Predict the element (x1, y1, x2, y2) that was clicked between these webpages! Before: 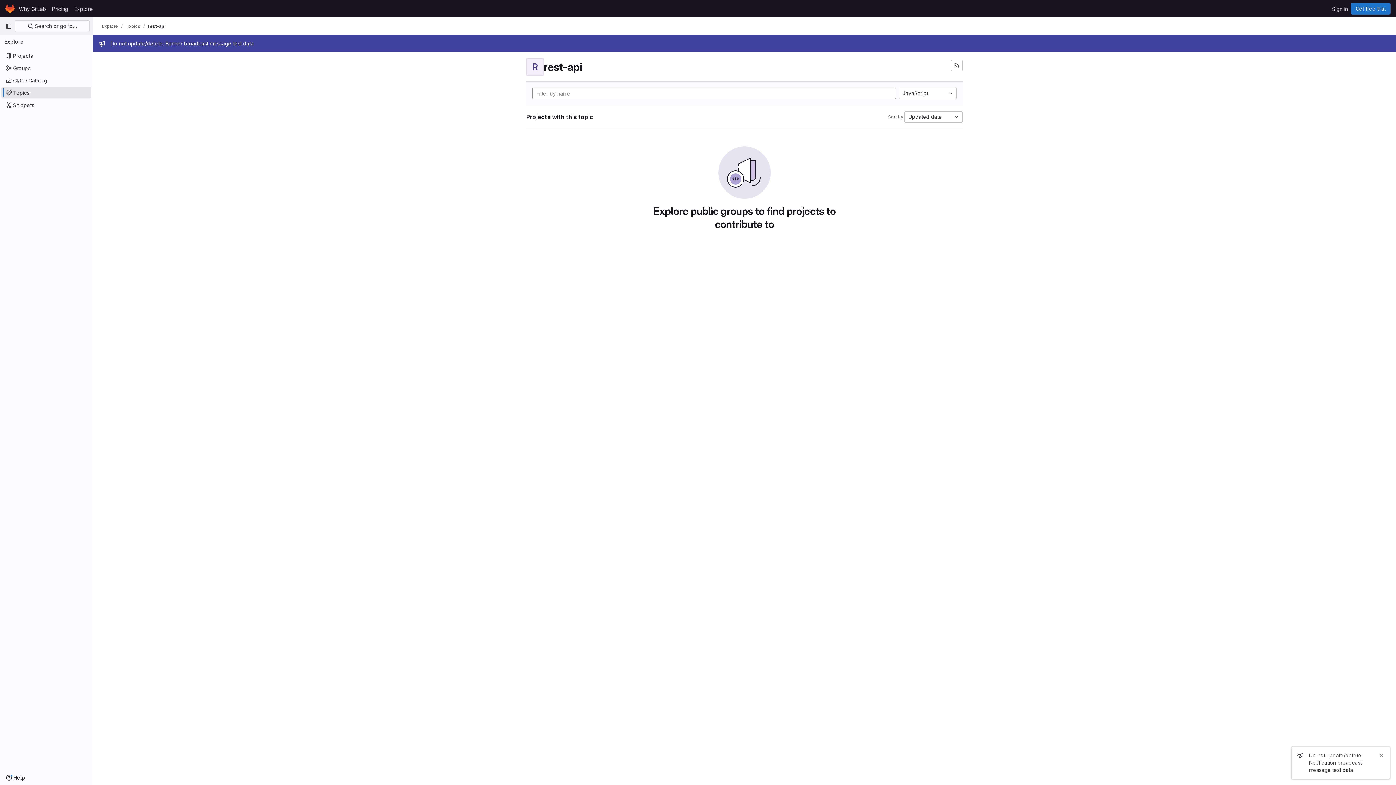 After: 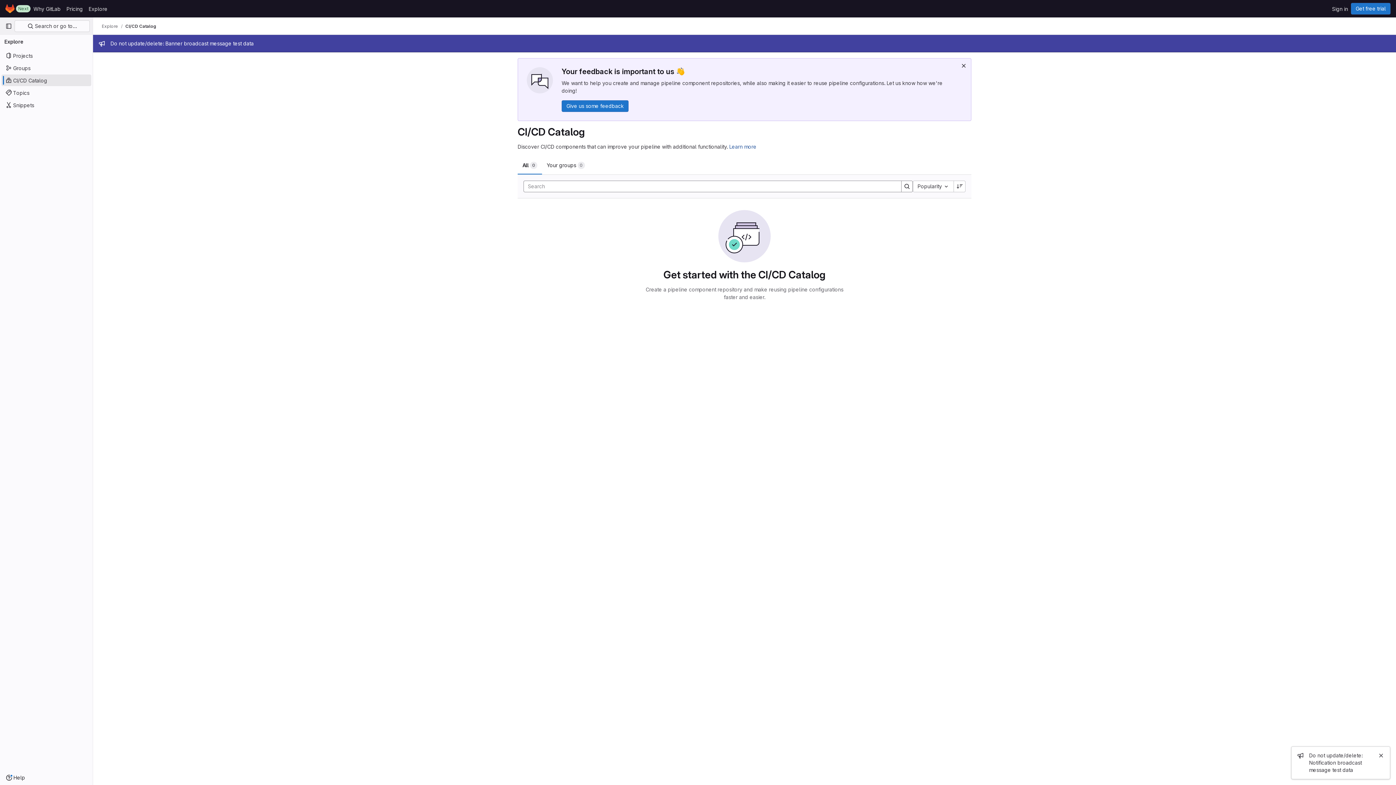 Action: bbox: (1, 74, 91, 86) label: CI/CD Catalog